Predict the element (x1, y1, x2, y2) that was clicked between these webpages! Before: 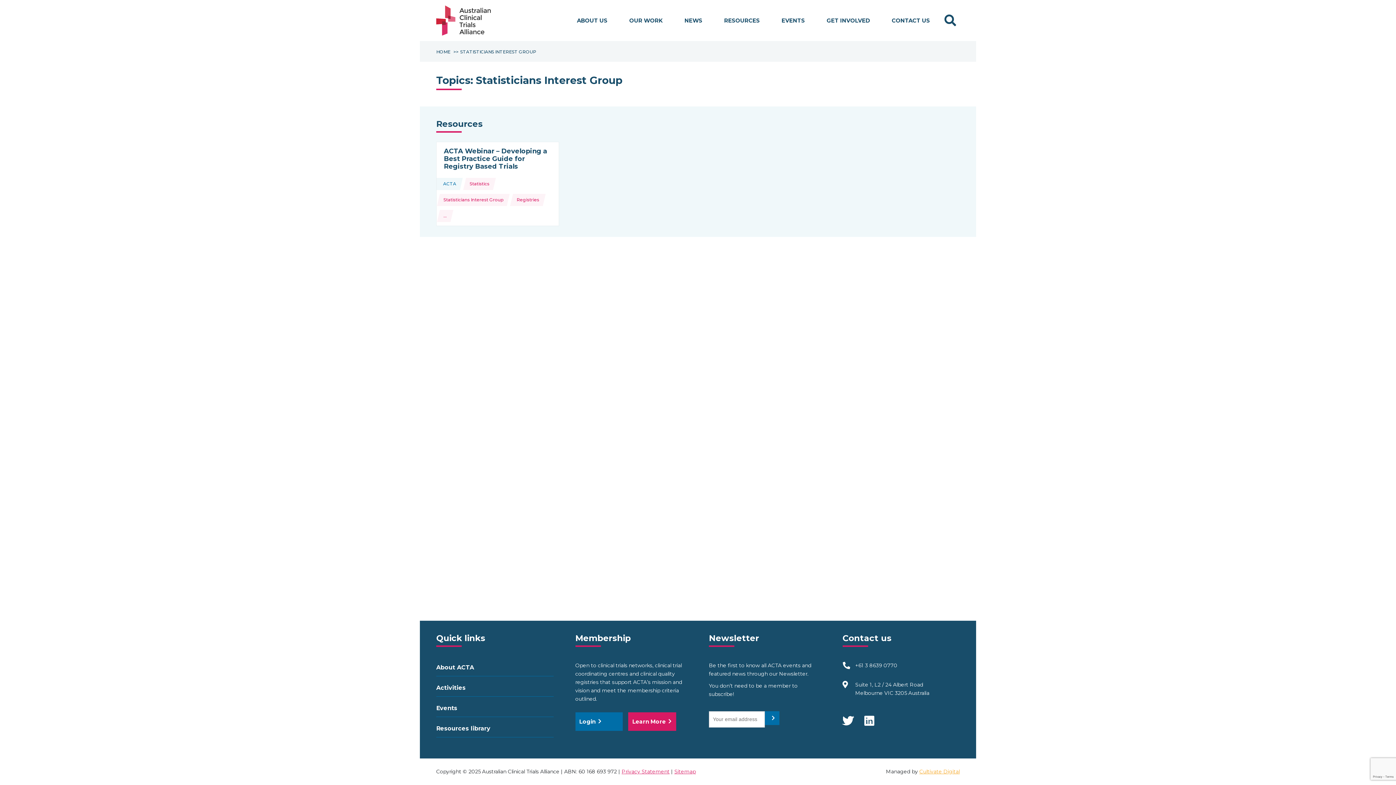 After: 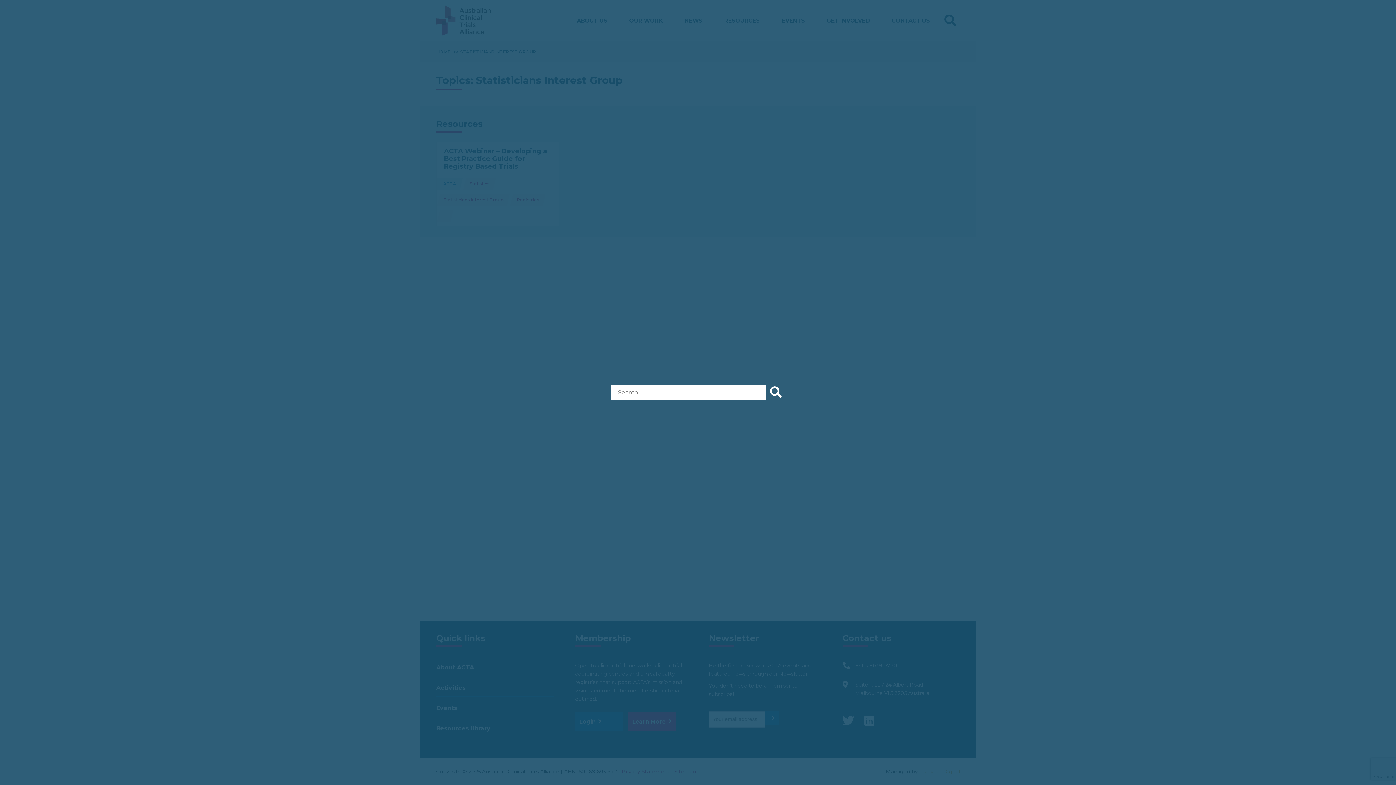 Action: bbox: (941, 10, 960, 30) label: Search form